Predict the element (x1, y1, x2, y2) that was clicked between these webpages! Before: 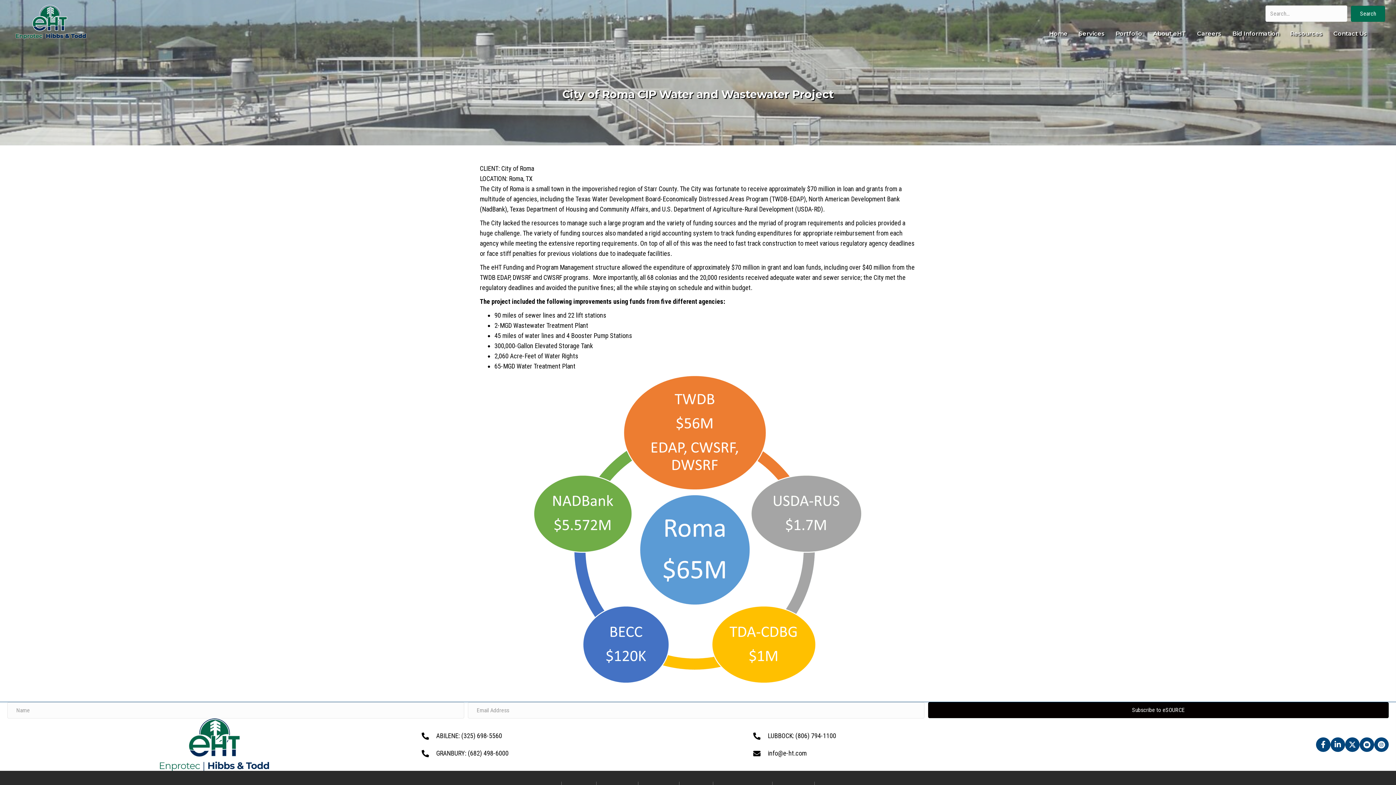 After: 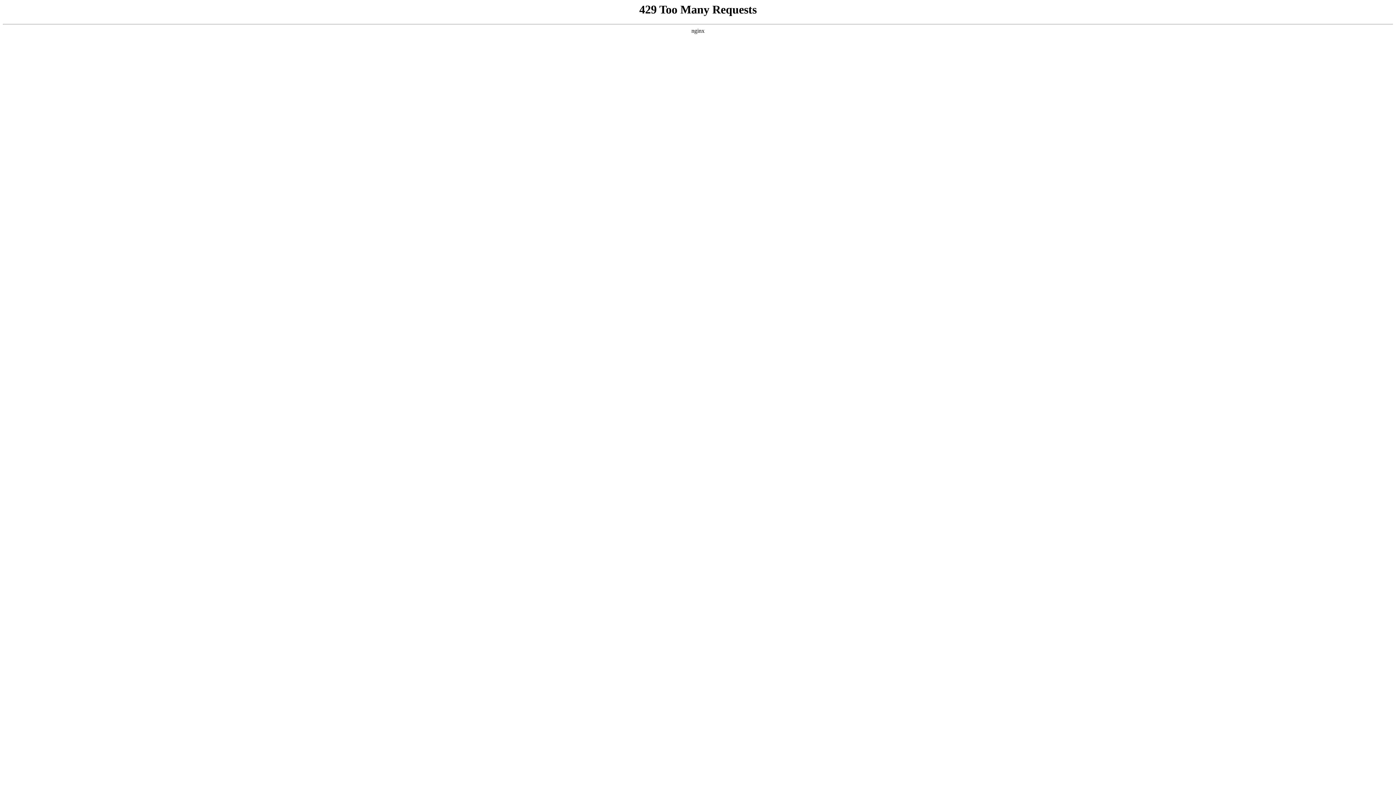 Action: bbox: (1045, 27, 1071, 40) label: Home